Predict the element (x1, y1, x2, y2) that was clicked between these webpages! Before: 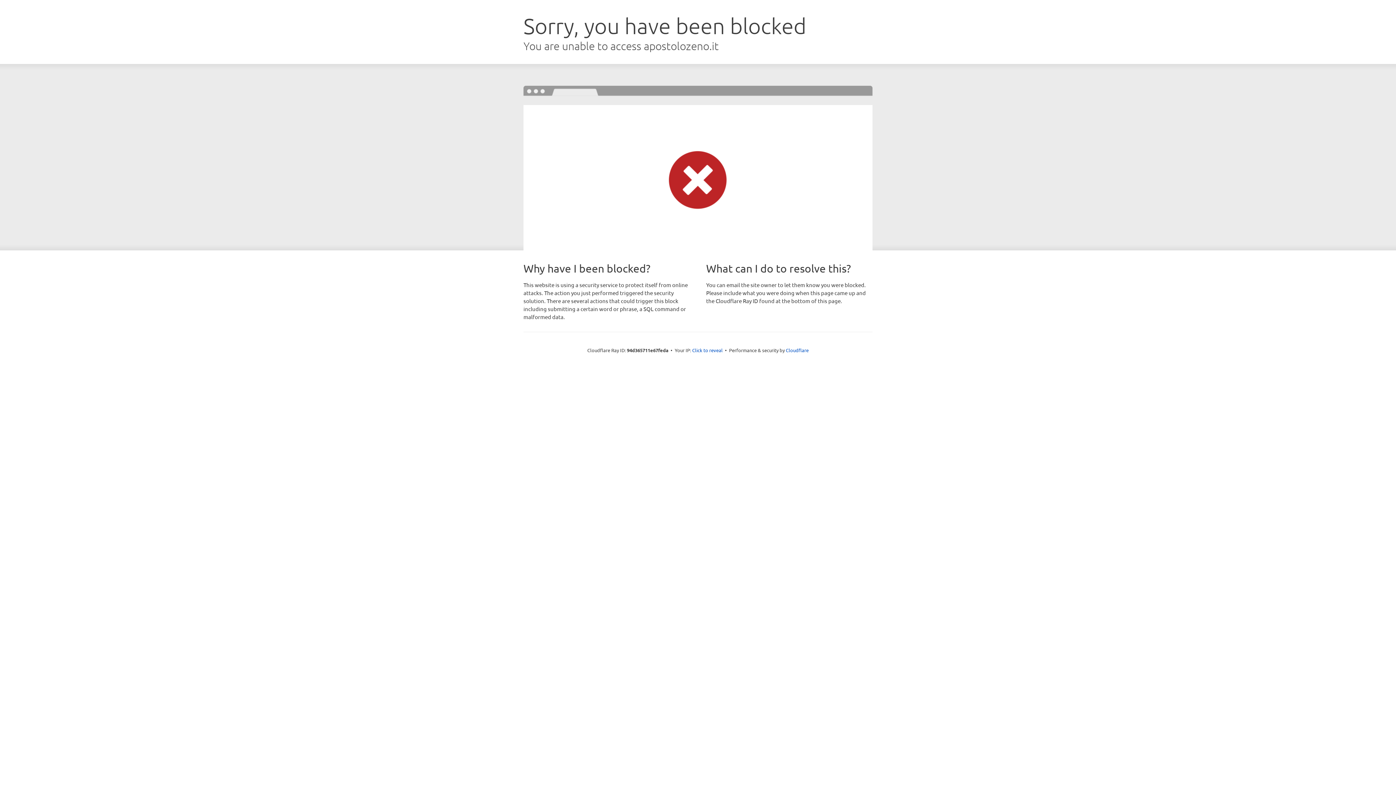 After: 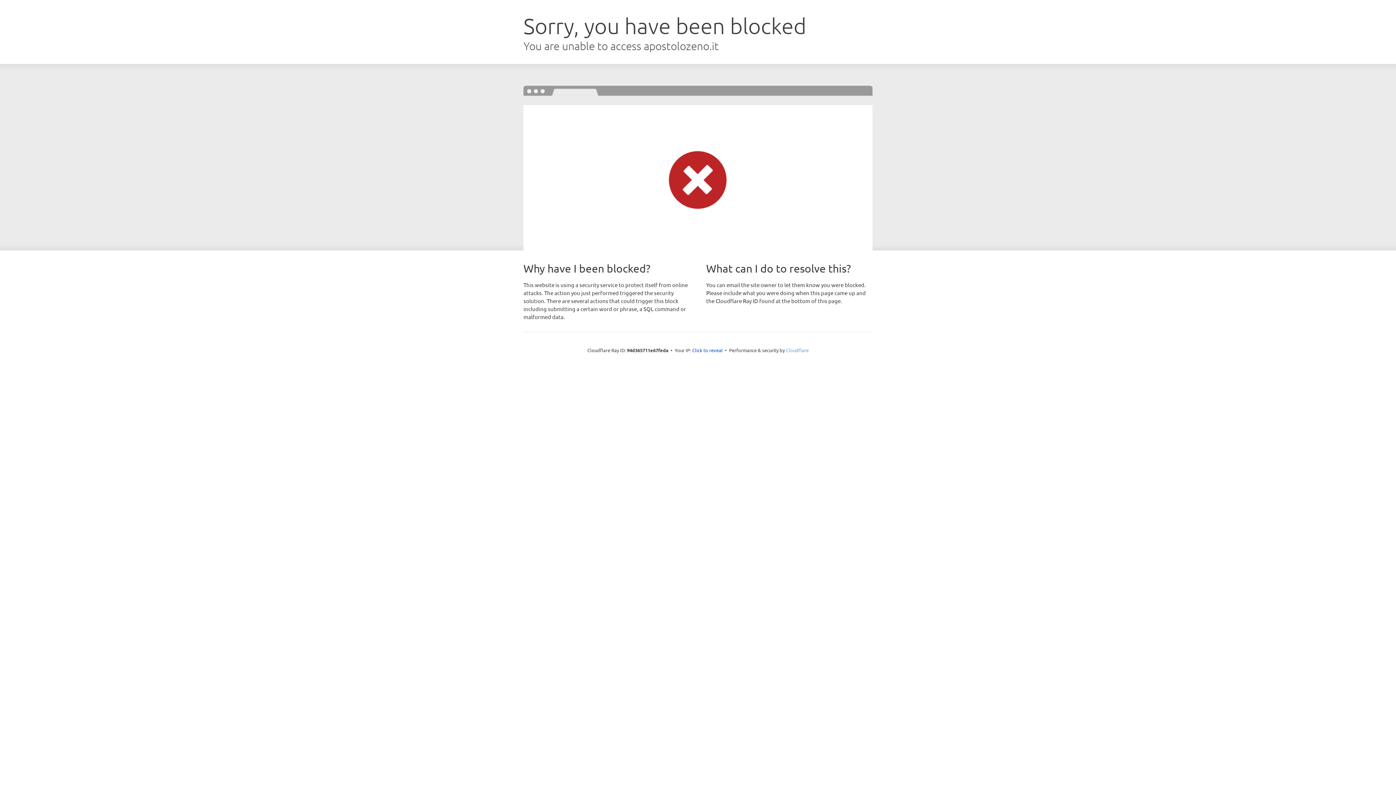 Action: bbox: (786, 347, 808, 353) label: Cloudflare